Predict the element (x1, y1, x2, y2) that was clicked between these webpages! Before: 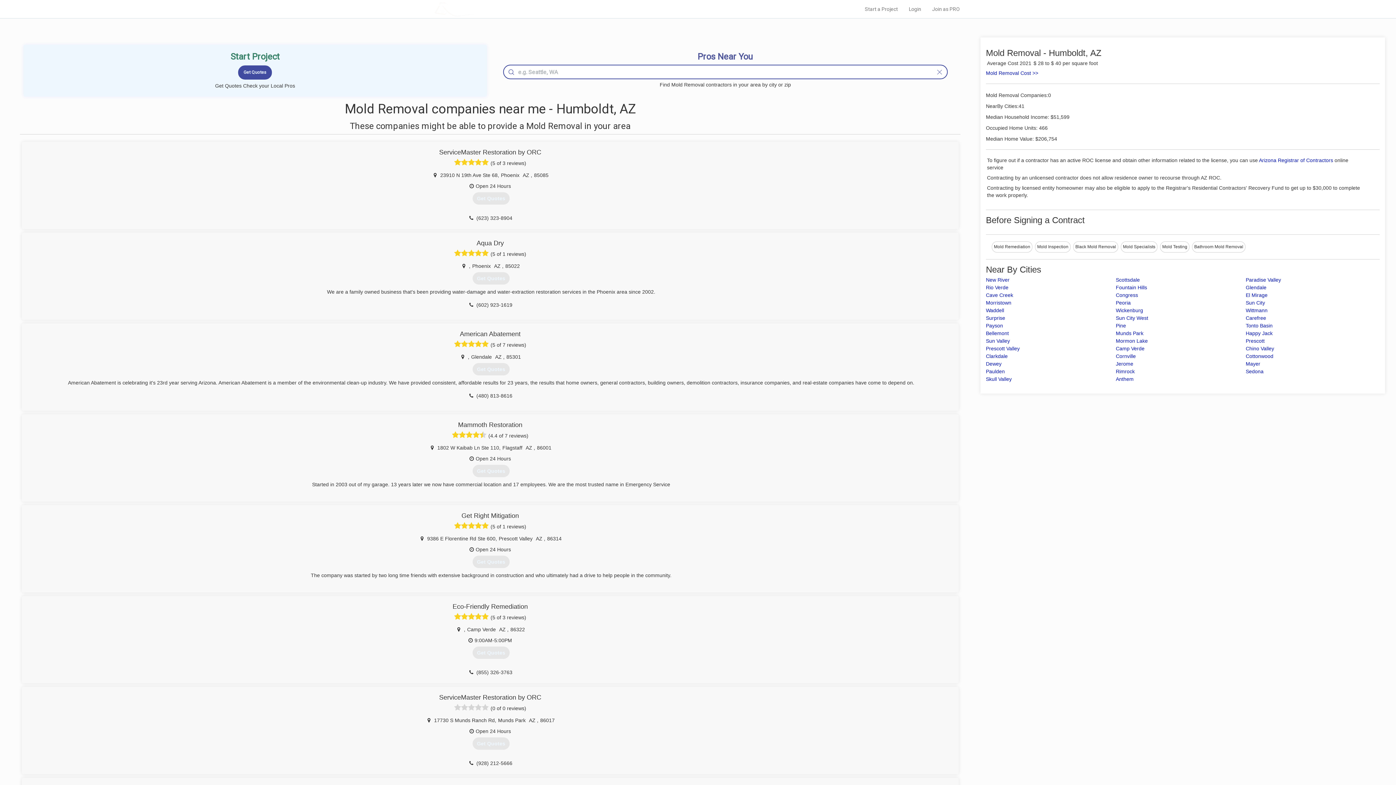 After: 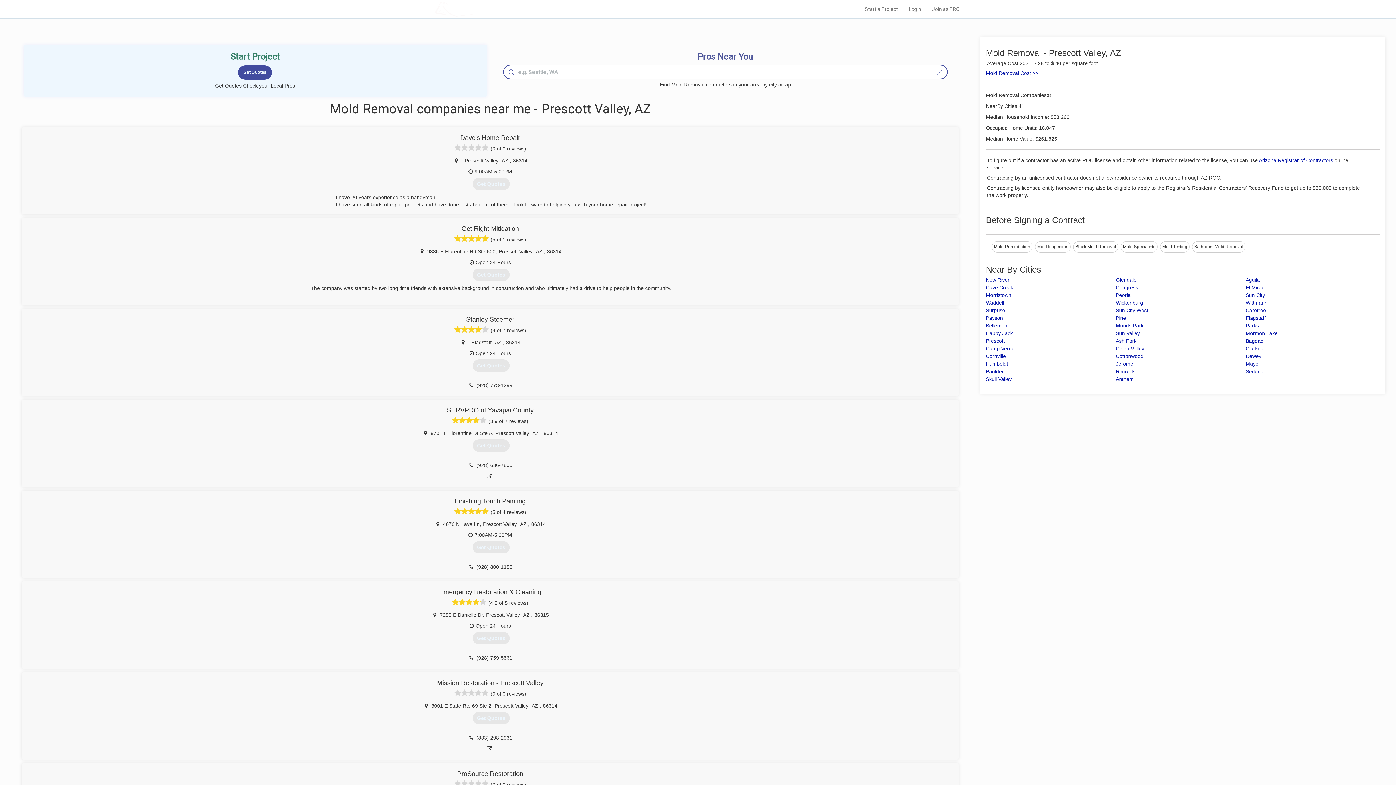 Action: bbox: (986, 345, 1020, 351) label: Prescott Valley